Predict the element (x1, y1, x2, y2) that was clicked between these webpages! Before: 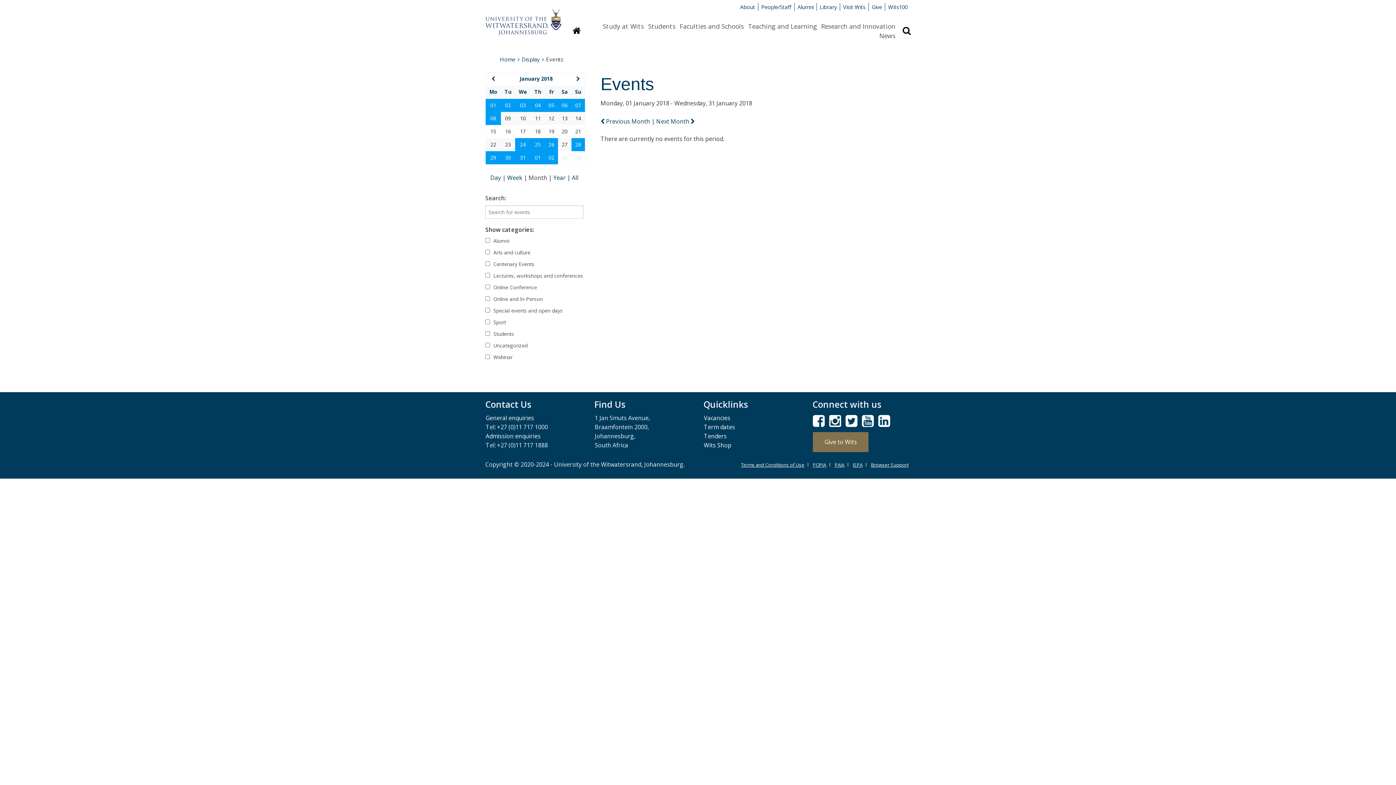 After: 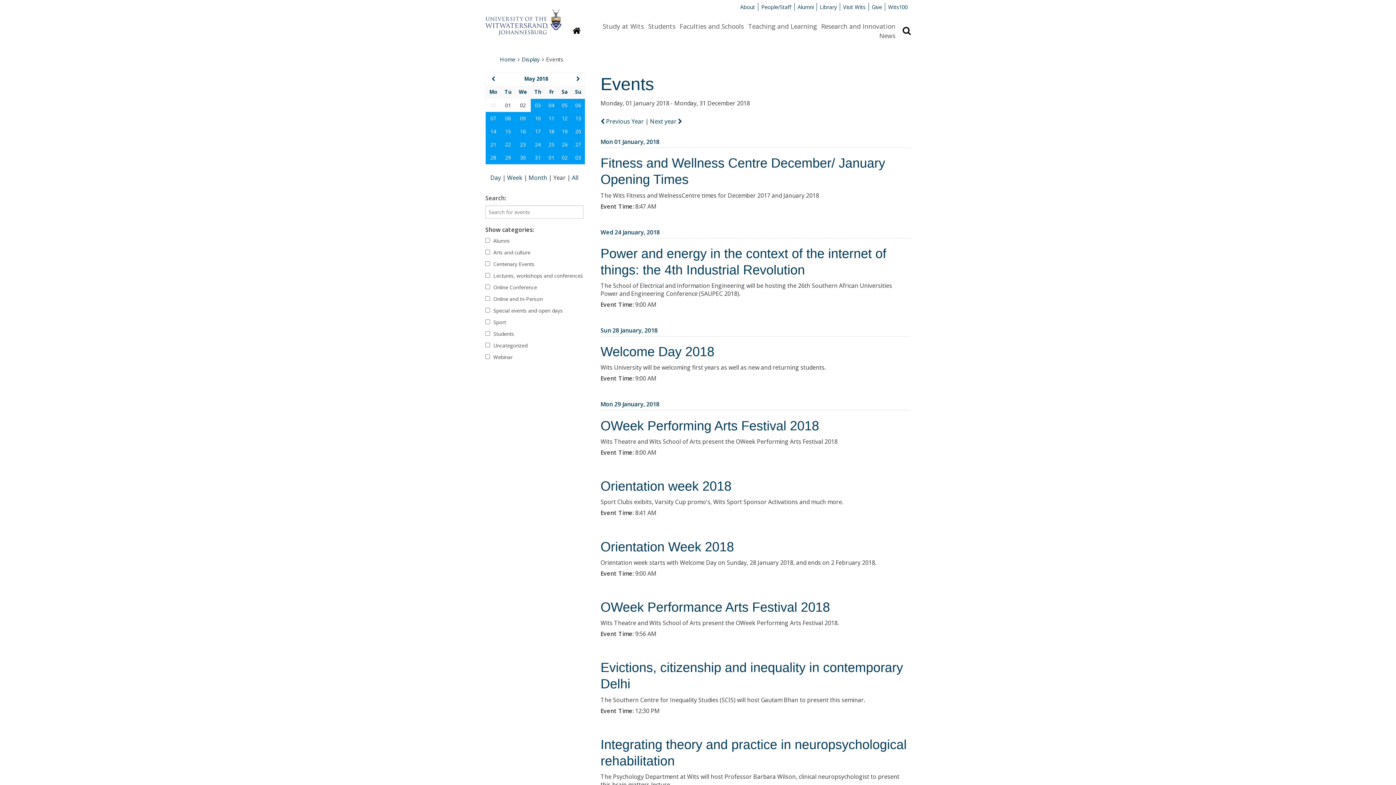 Action: label: Year  bbox: (553, 173, 567, 181)